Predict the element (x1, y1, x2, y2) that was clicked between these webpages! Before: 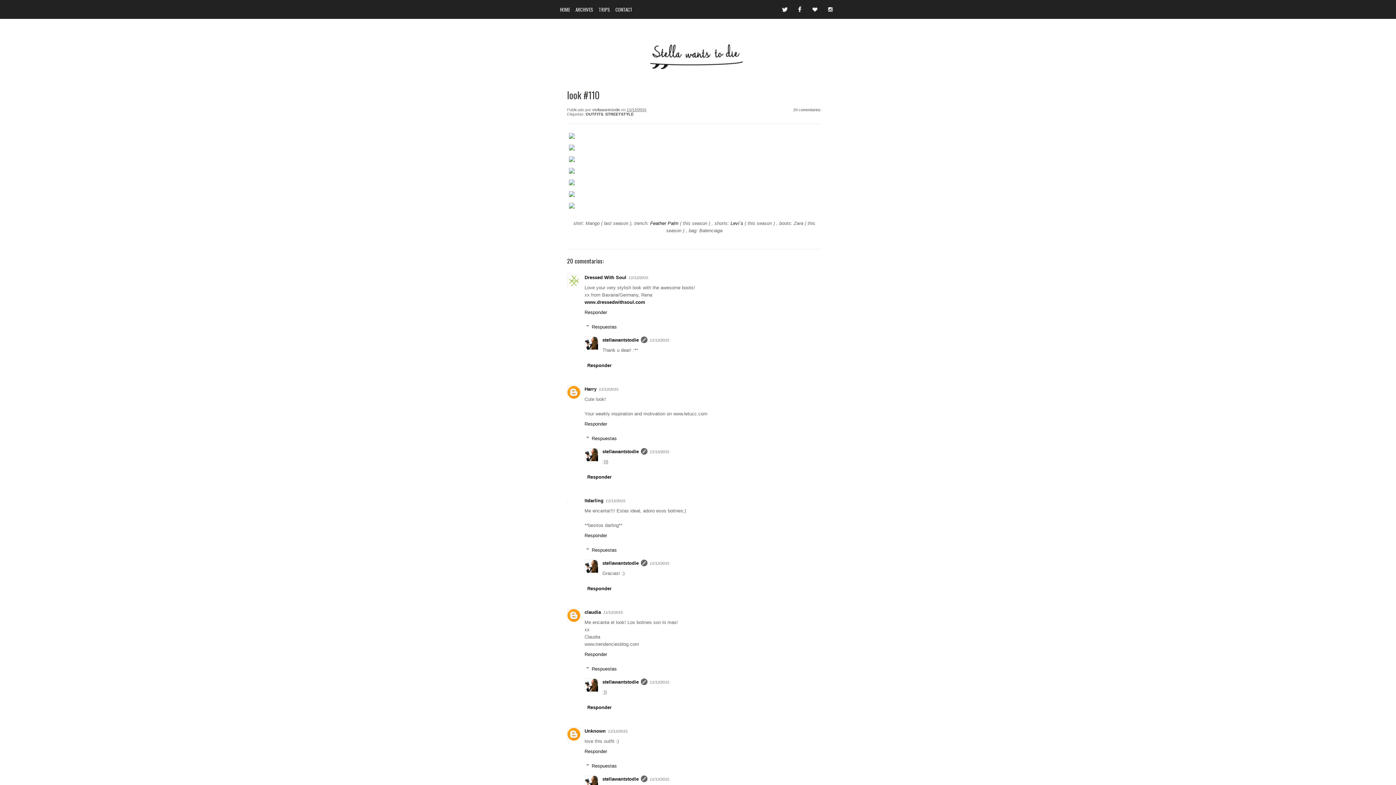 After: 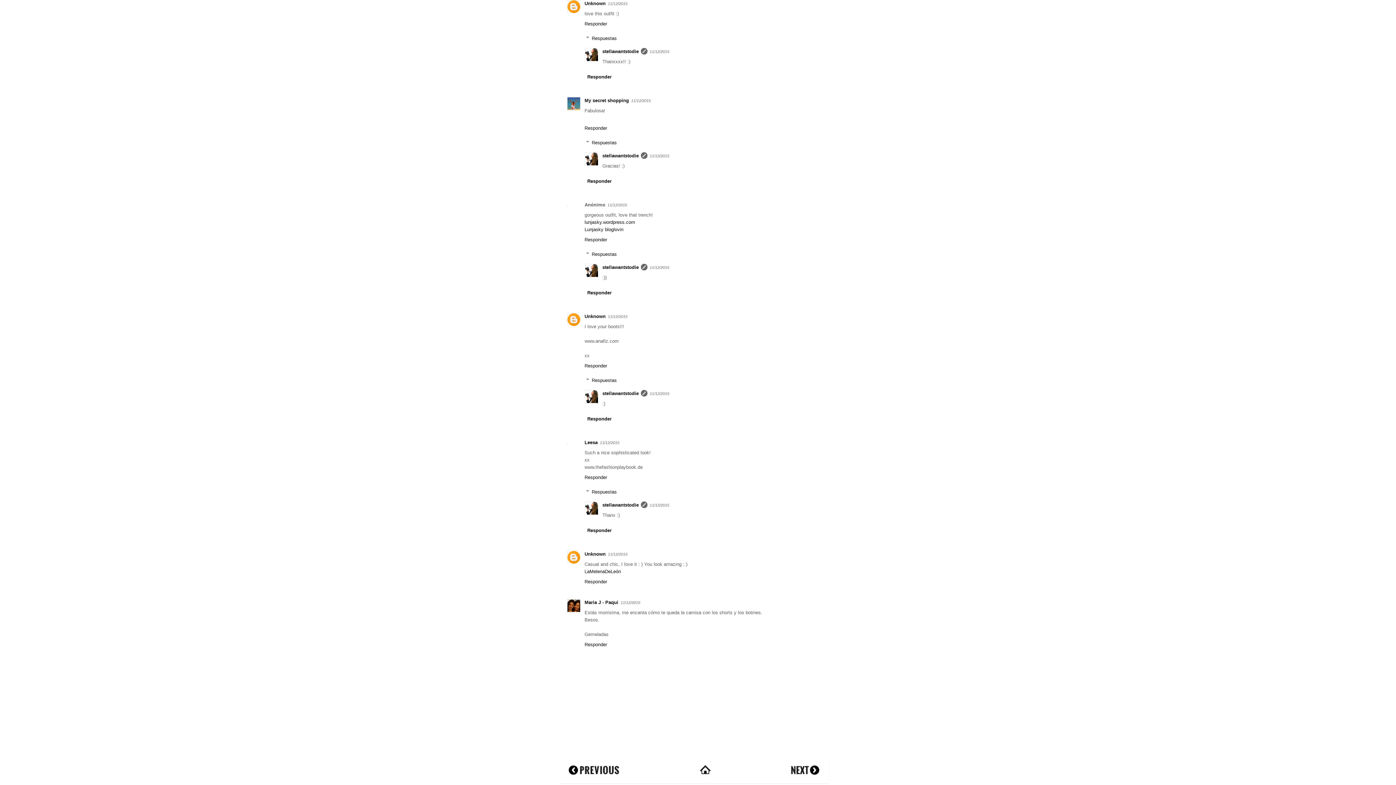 Action: label: 11/12/2015 bbox: (608, 729, 627, 733)